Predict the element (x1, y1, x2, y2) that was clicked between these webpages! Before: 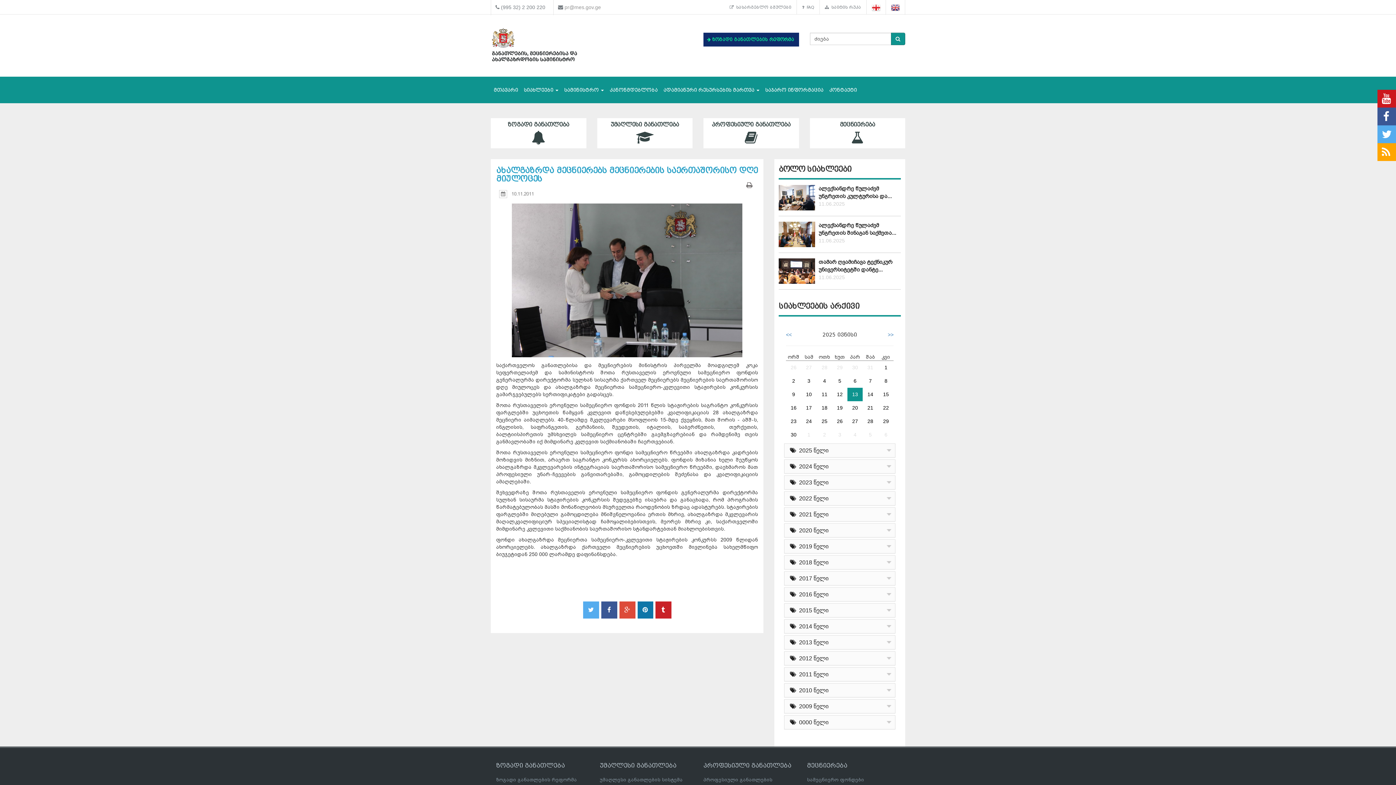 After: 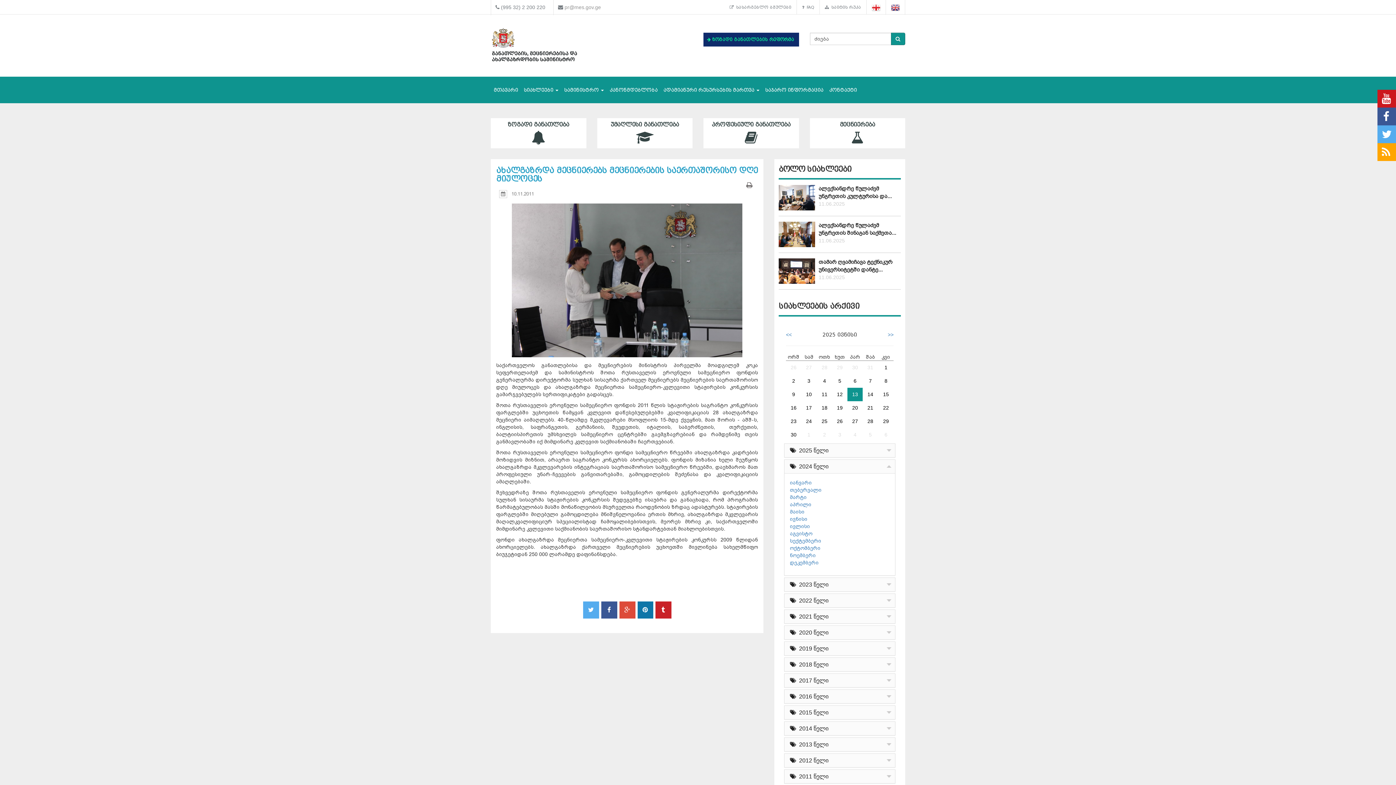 Action: bbox: (784, 459, 891, 473) label:   2024 წელი